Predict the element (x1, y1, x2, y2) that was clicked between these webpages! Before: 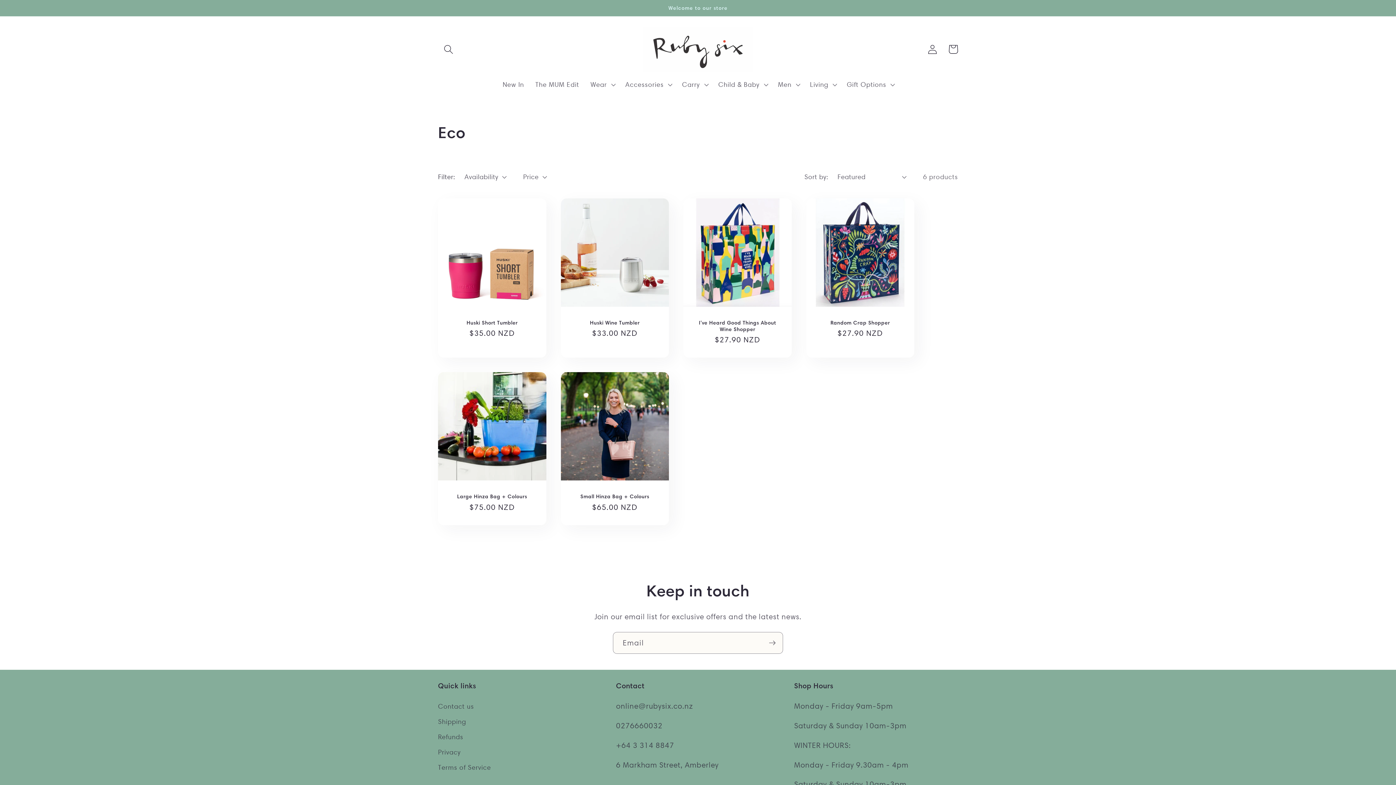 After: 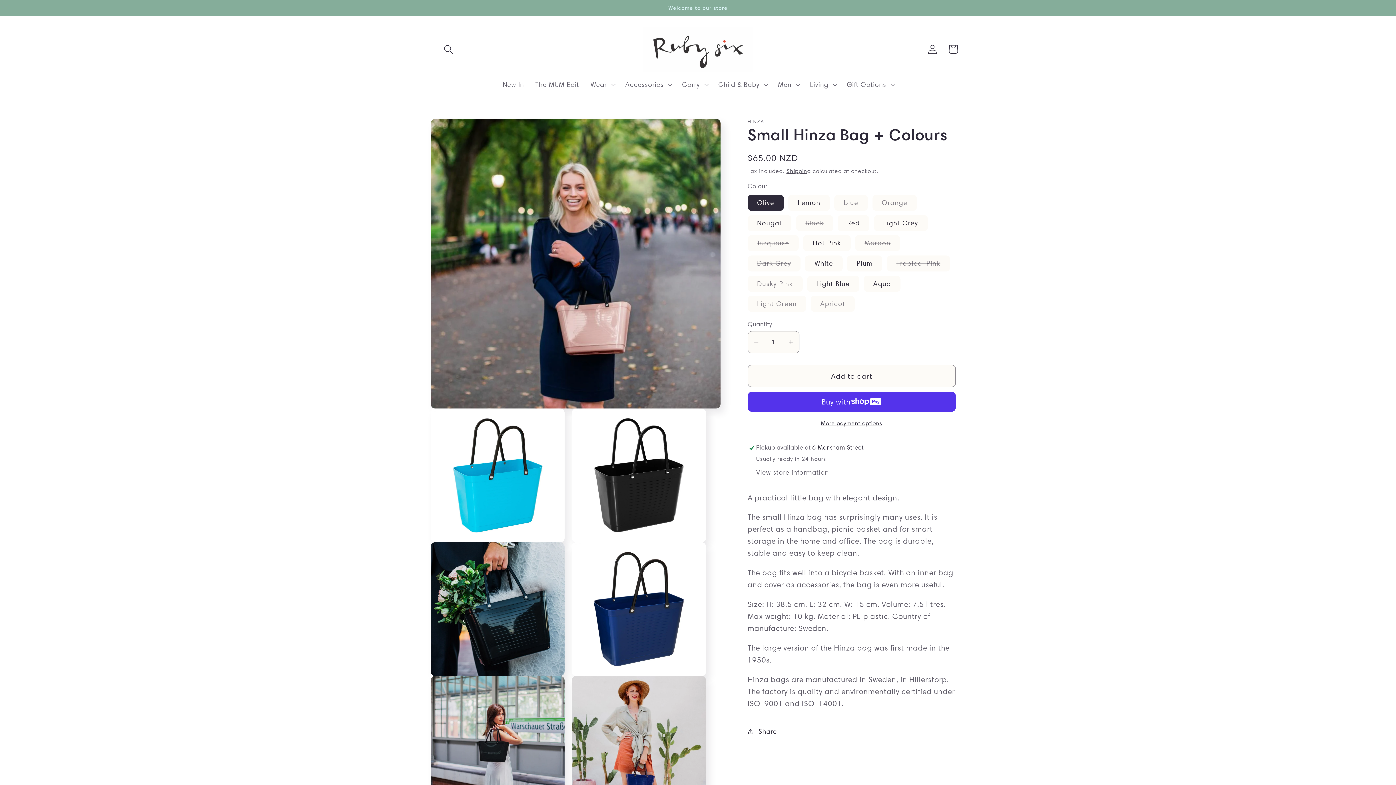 Action: label: Small Hinza Bag + Colours bbox: (570, 493, 659, 500)